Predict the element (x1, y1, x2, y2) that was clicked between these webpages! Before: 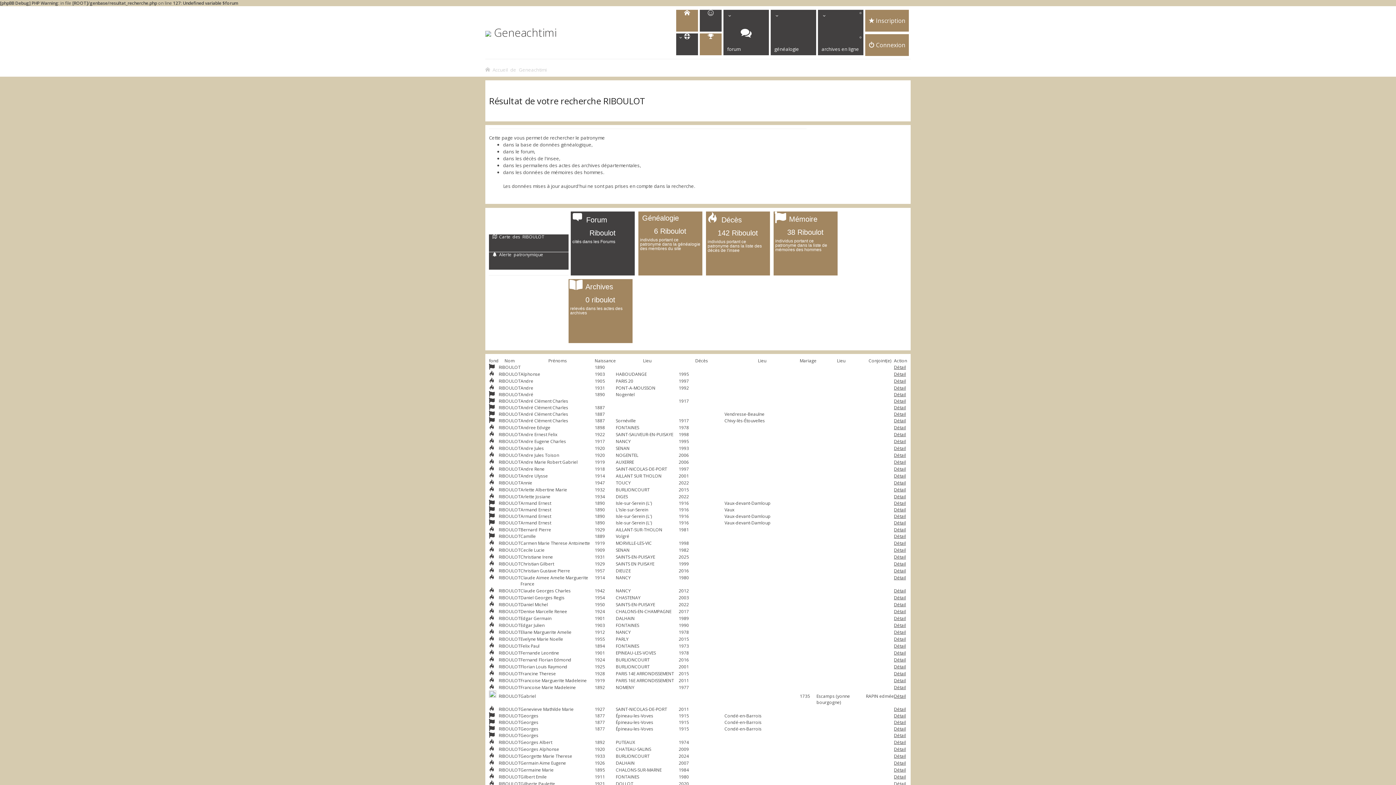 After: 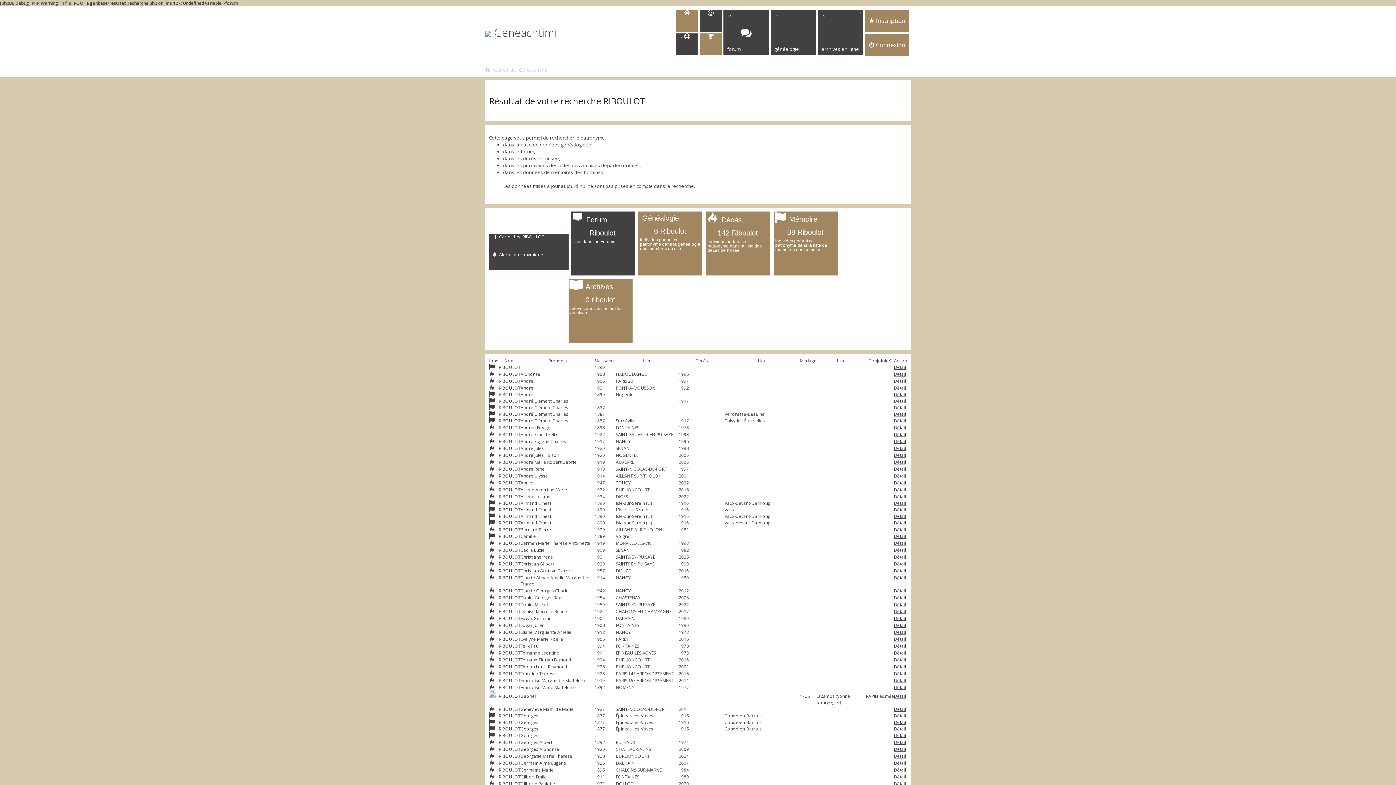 Action: label: Détail bbox: (894, 398, 906, 404)